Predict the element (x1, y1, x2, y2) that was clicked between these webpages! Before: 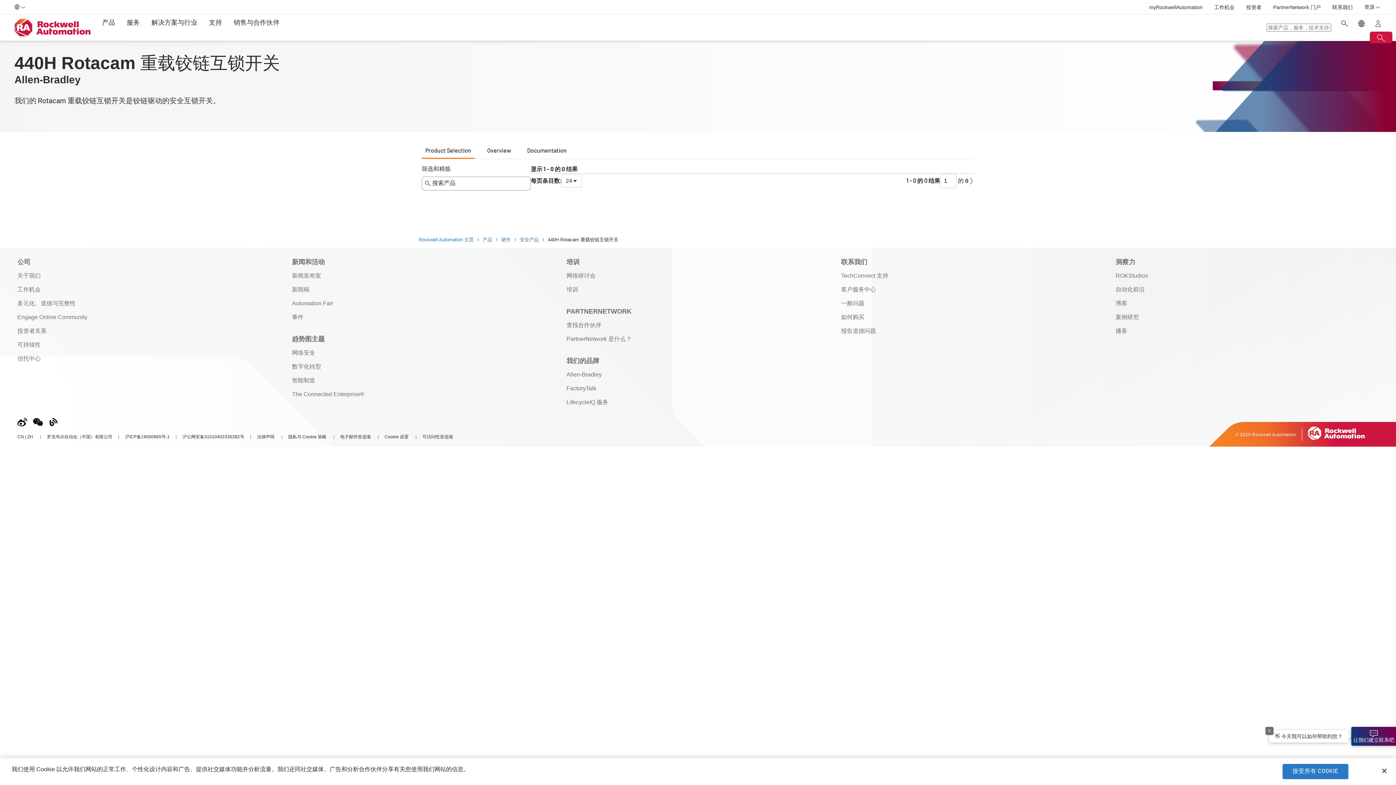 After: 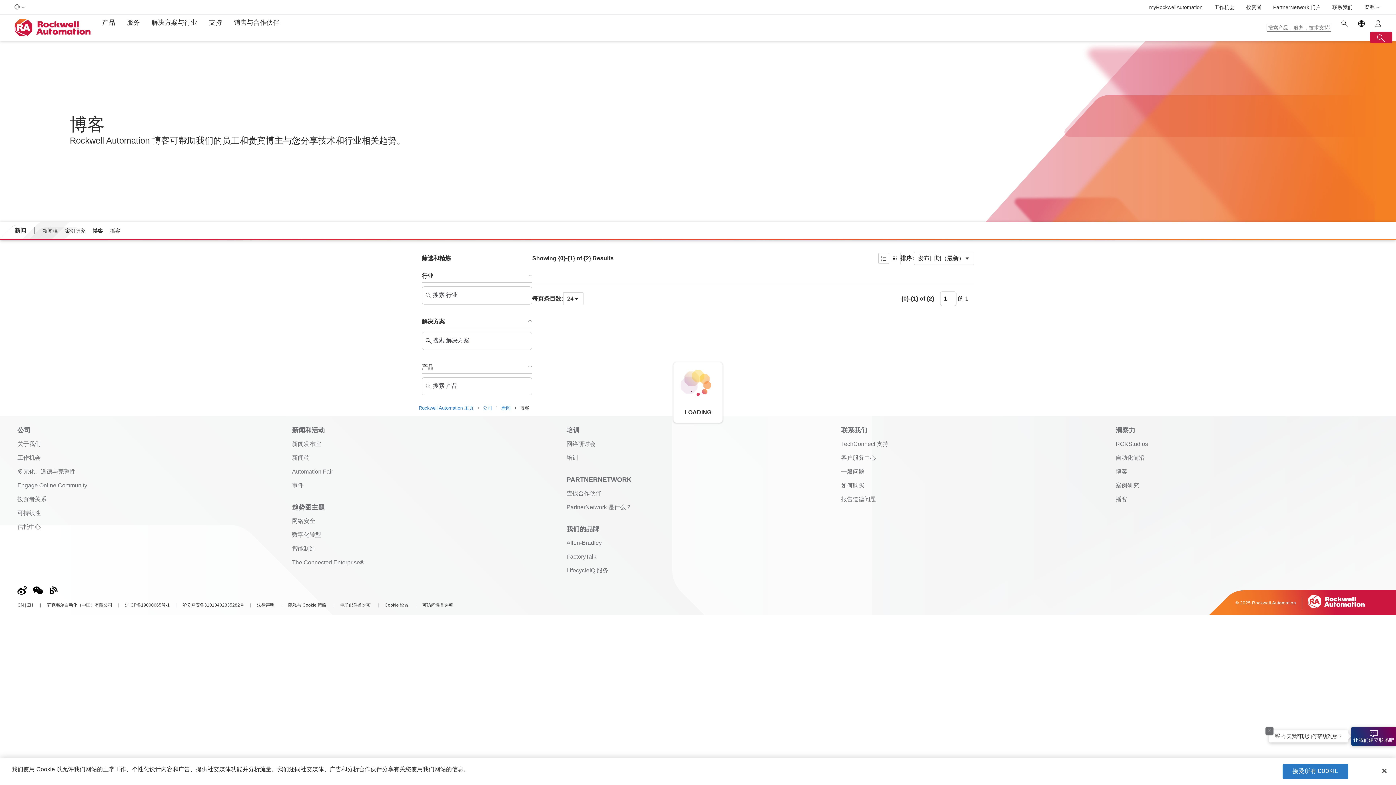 Action: bbox: (1115, 299, 1378, 313) label: 博客